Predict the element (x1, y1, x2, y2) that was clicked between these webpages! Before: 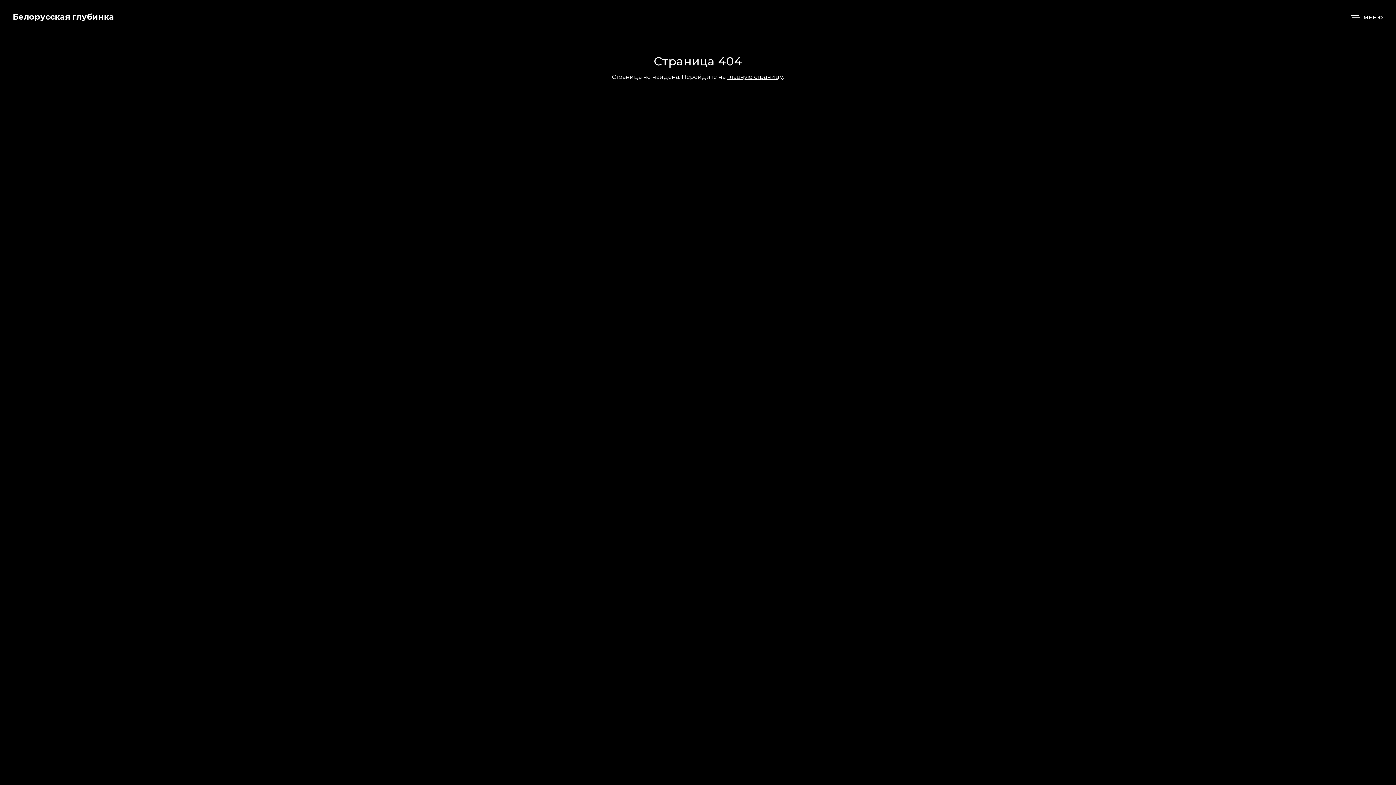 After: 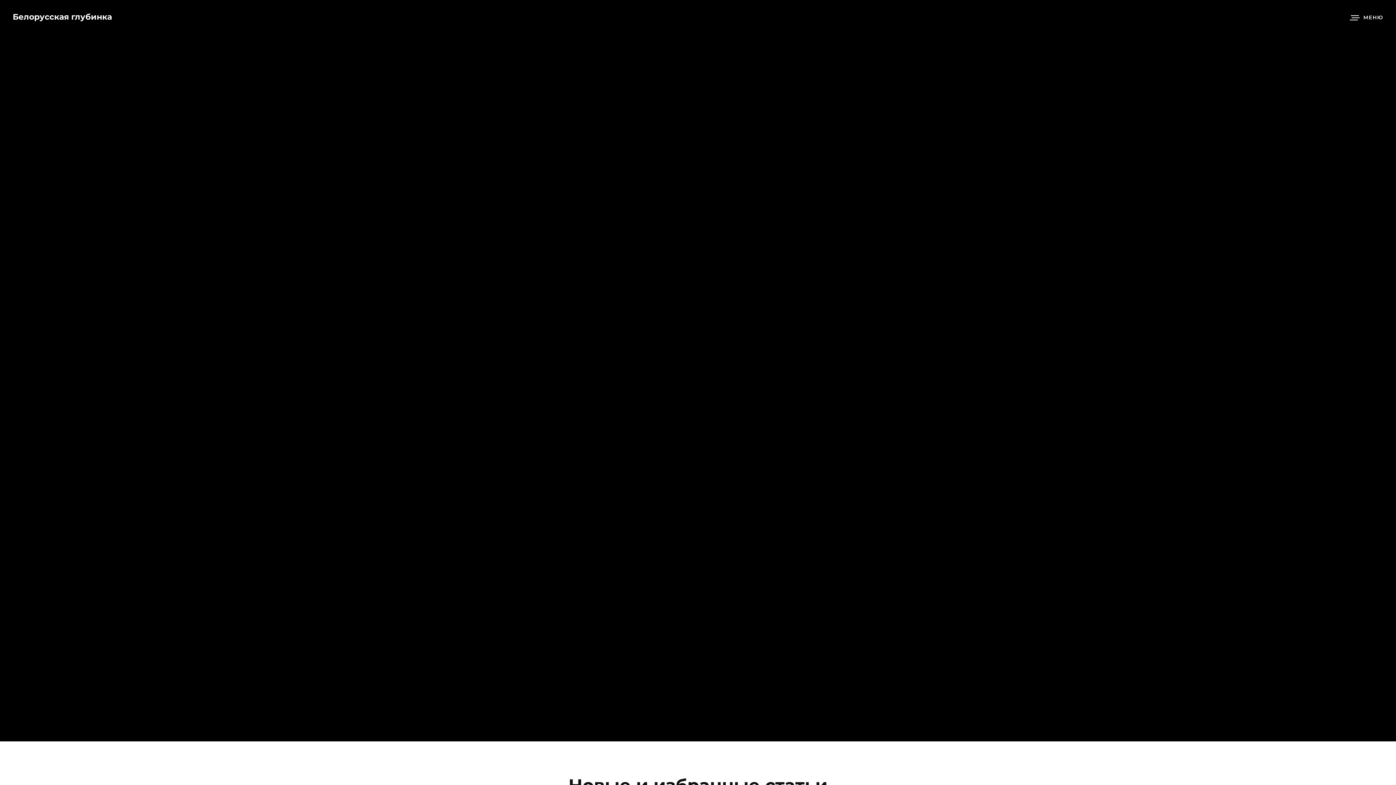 Action: label: Белорусская глубинка bbox: (12, 12, 114, 21)